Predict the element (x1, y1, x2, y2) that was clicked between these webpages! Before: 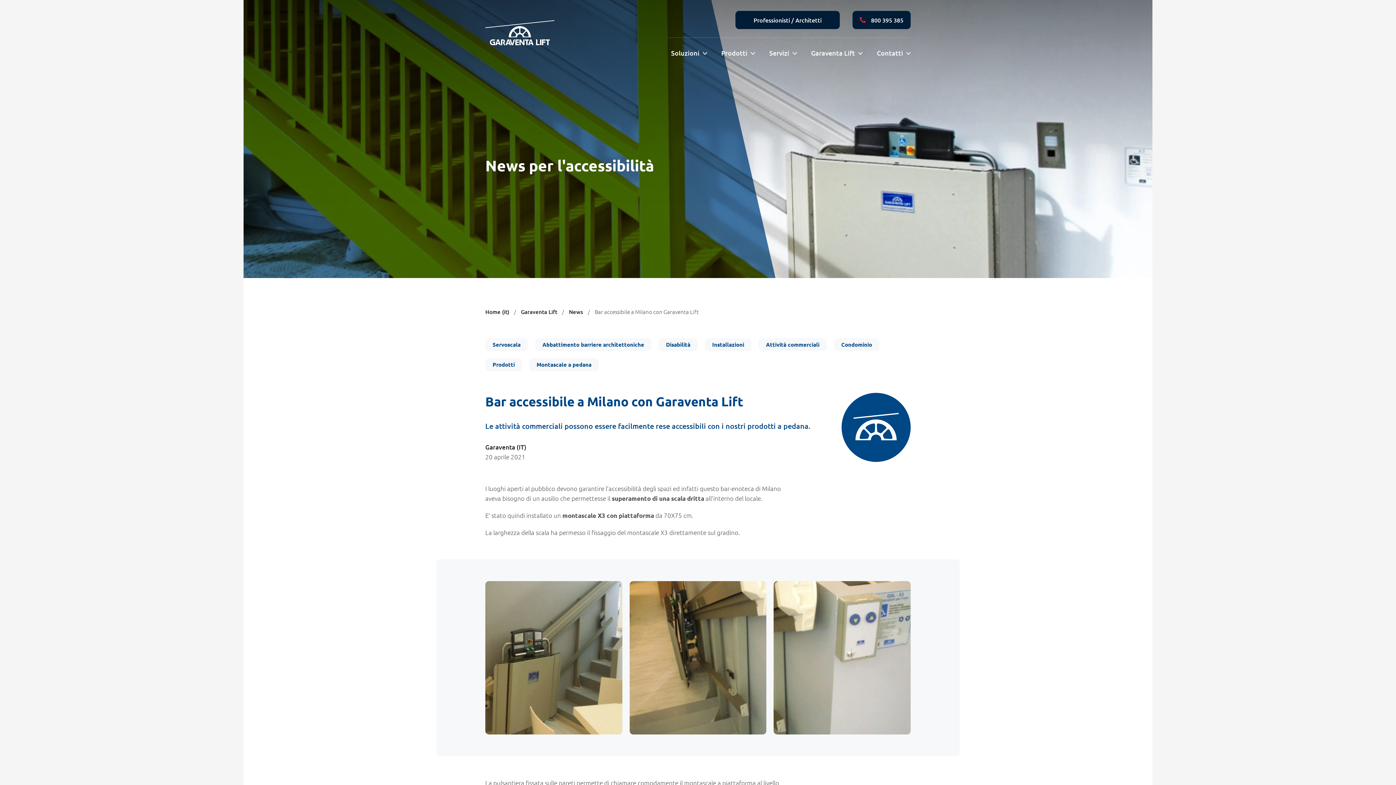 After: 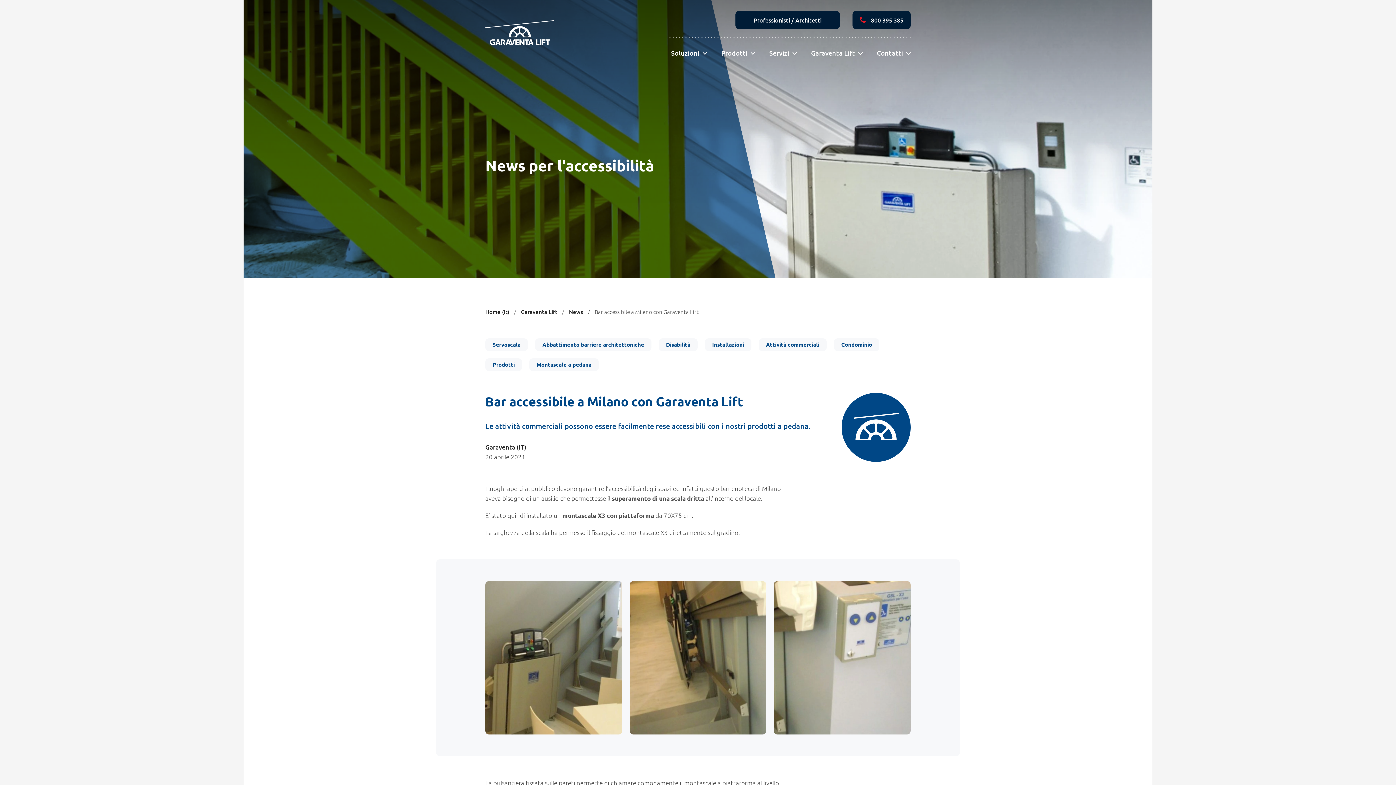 Action: bbox: (904, 41, 913, 65) label: Mostra